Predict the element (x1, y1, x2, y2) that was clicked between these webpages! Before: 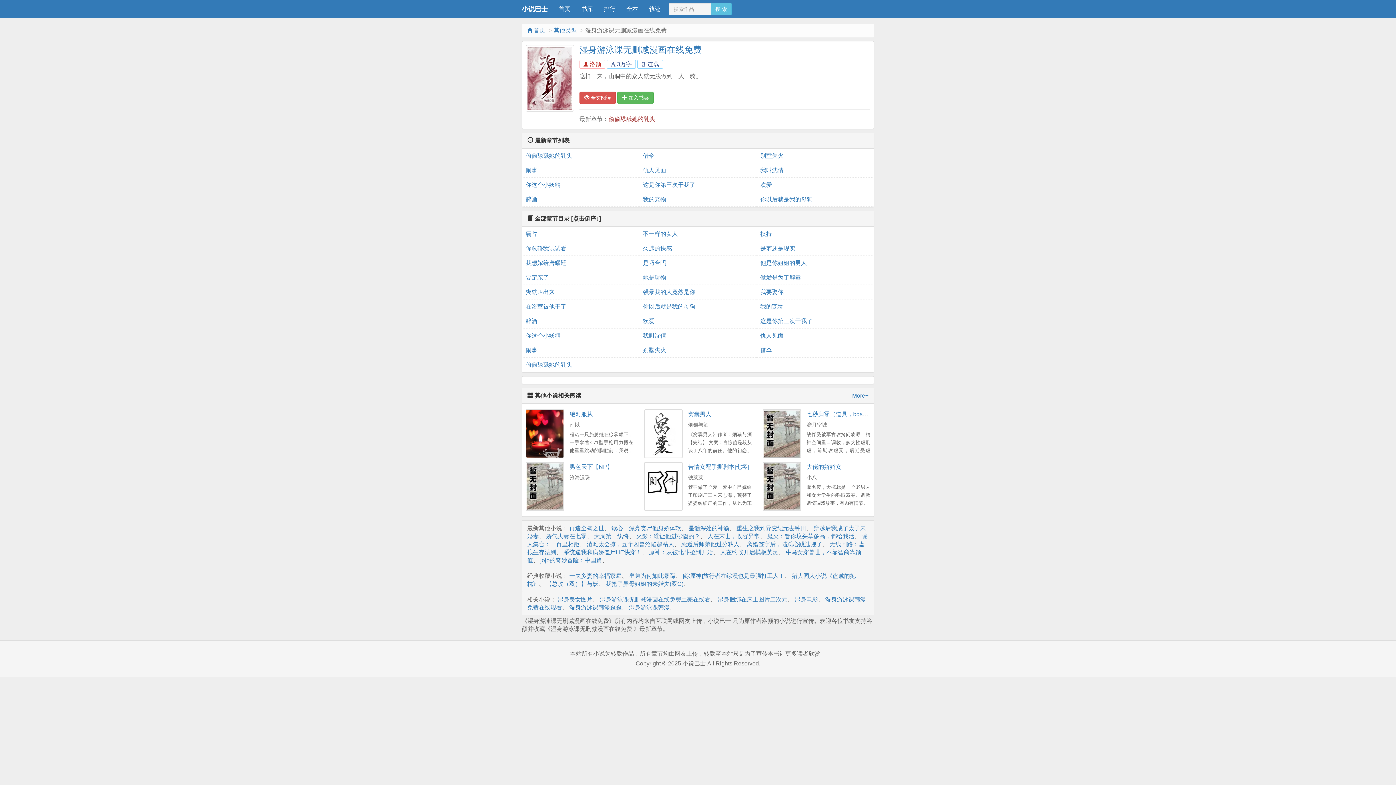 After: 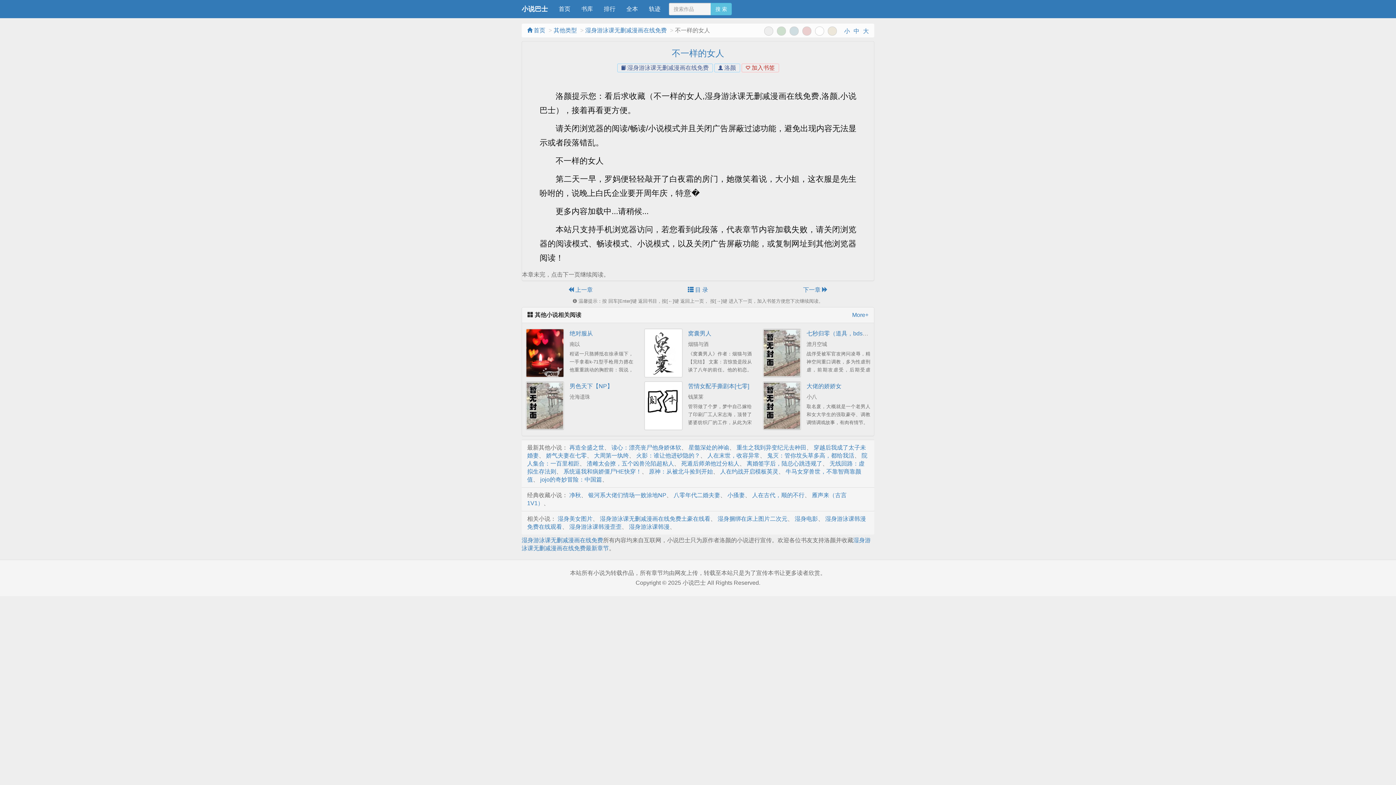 Action: label: 不一样的女人 bbox: (643, 226, 753, 241)